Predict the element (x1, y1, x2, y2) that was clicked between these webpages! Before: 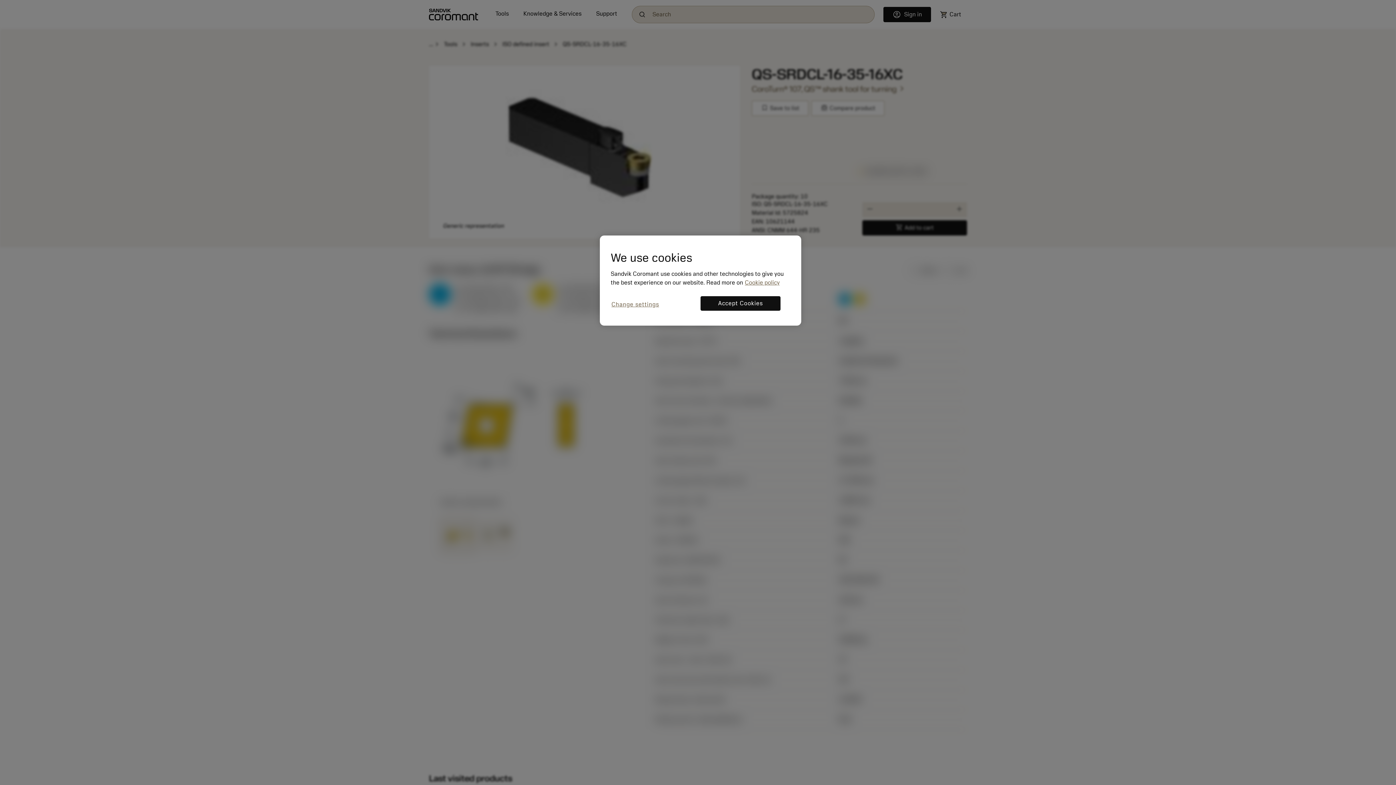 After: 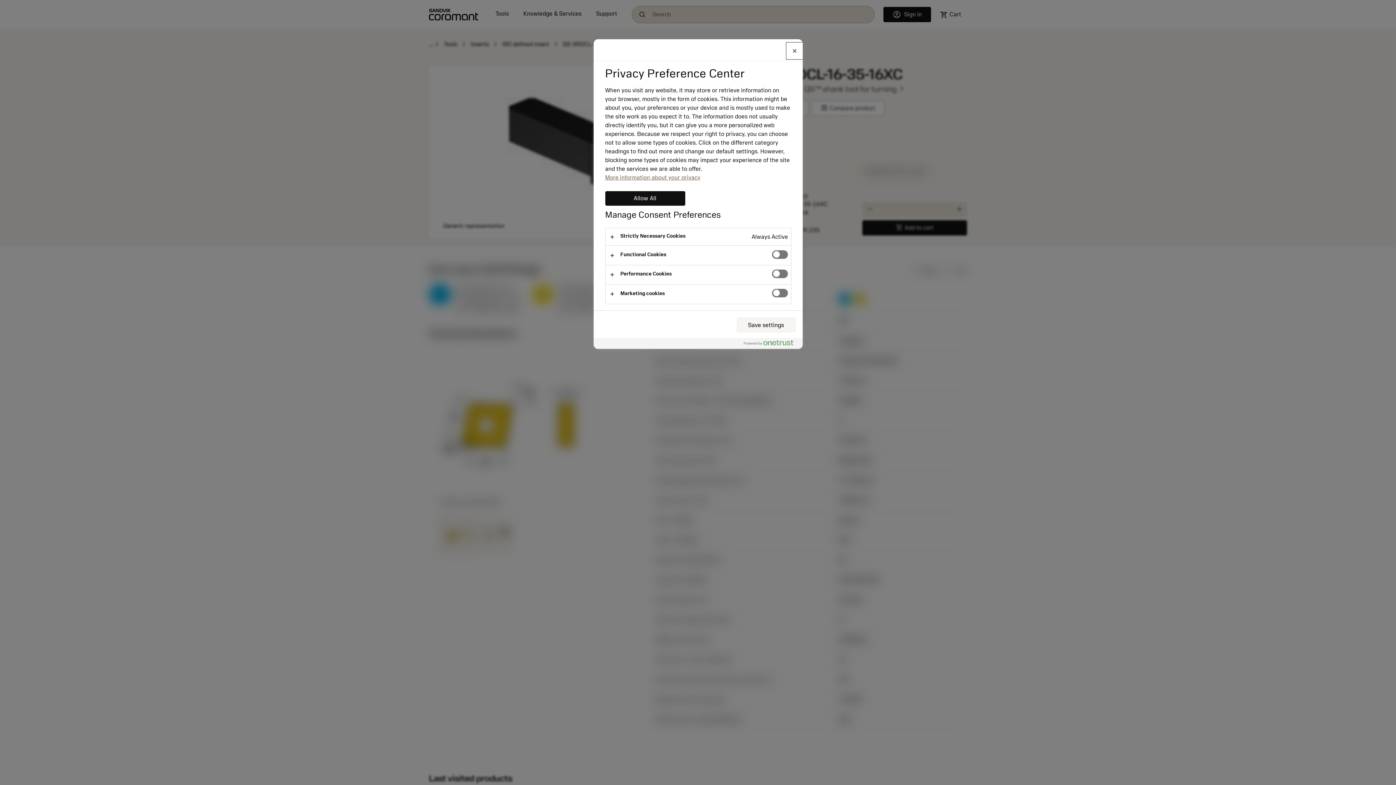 Action: bbox: (610, 296, 660, 313) label: Change settings